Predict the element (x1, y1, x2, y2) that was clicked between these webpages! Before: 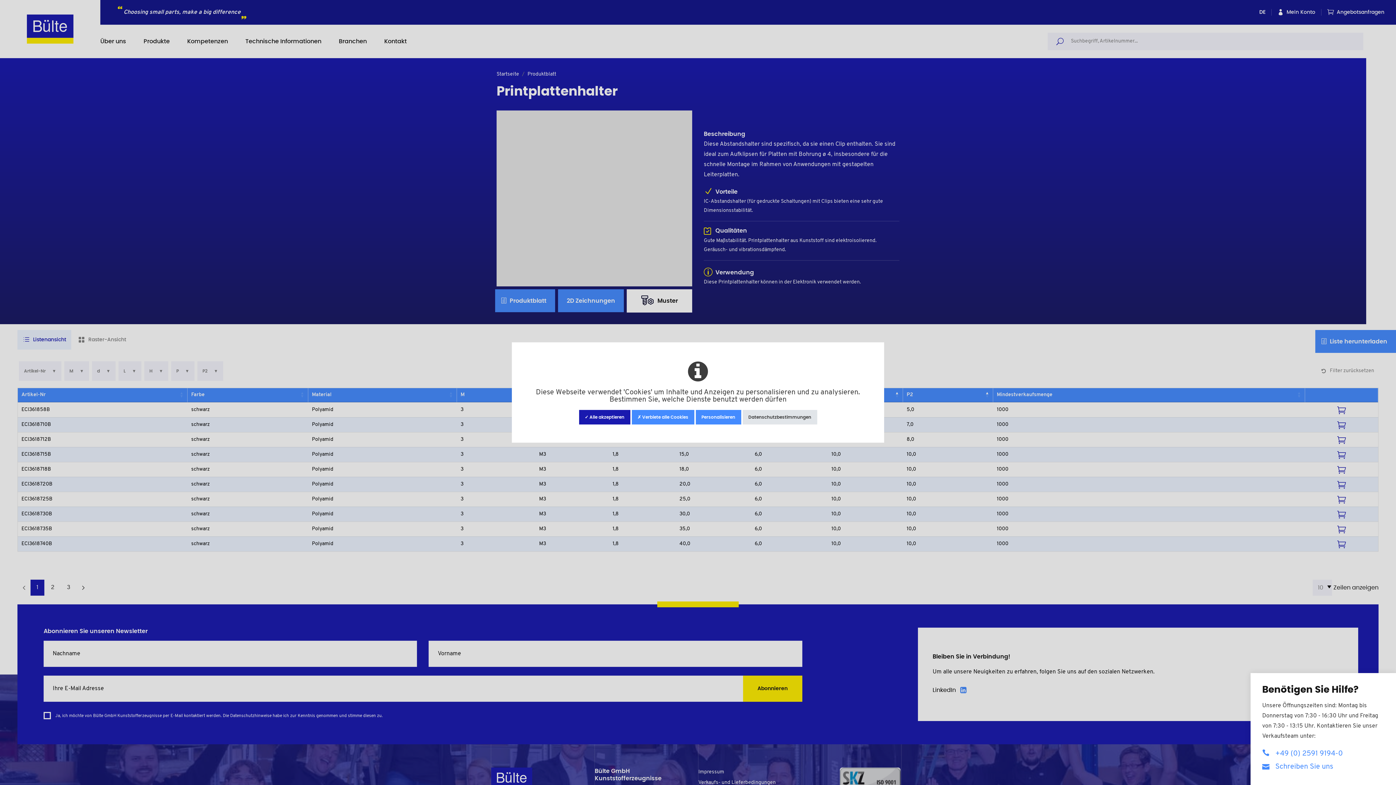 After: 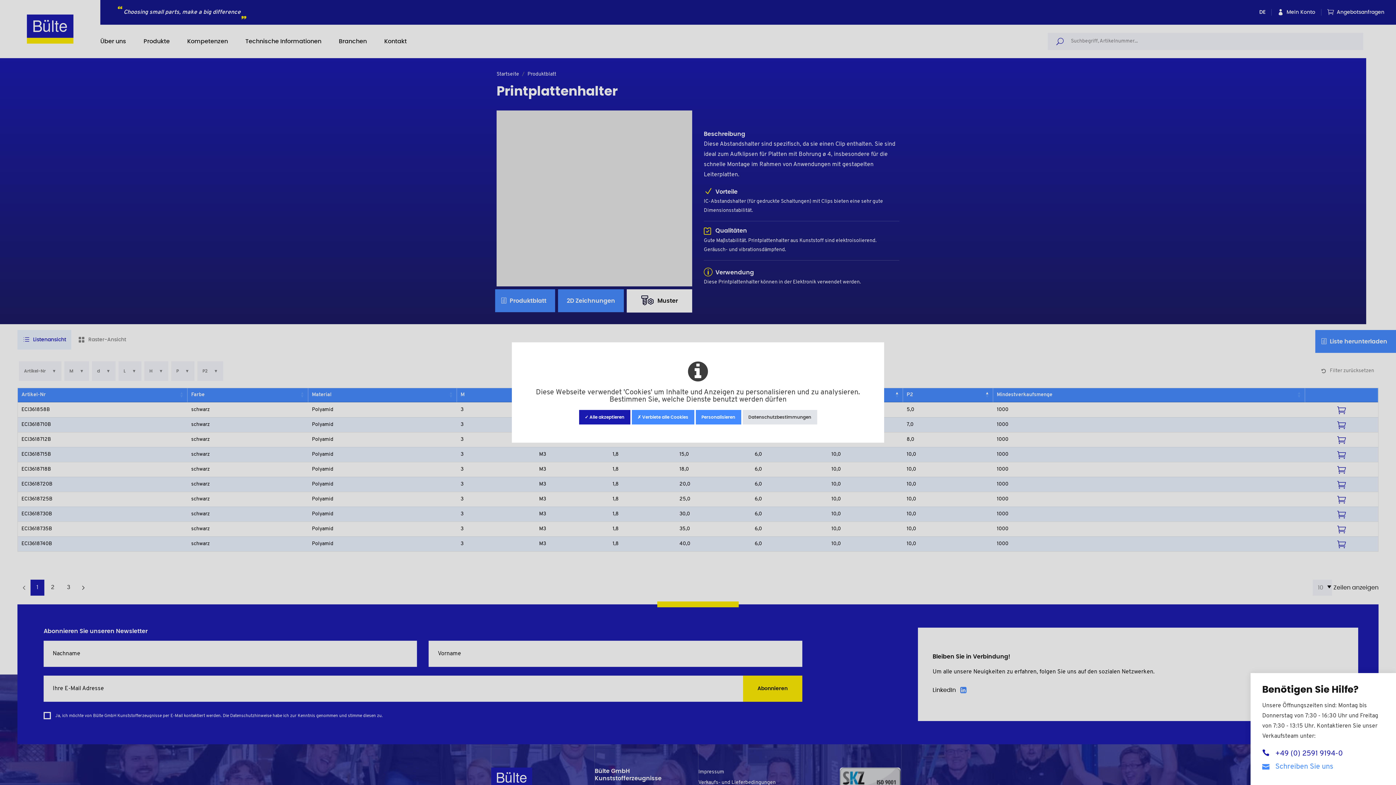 Action: label: +49 (0) 2591 9194-0 bbox: (1262, 747, 1384, 760)